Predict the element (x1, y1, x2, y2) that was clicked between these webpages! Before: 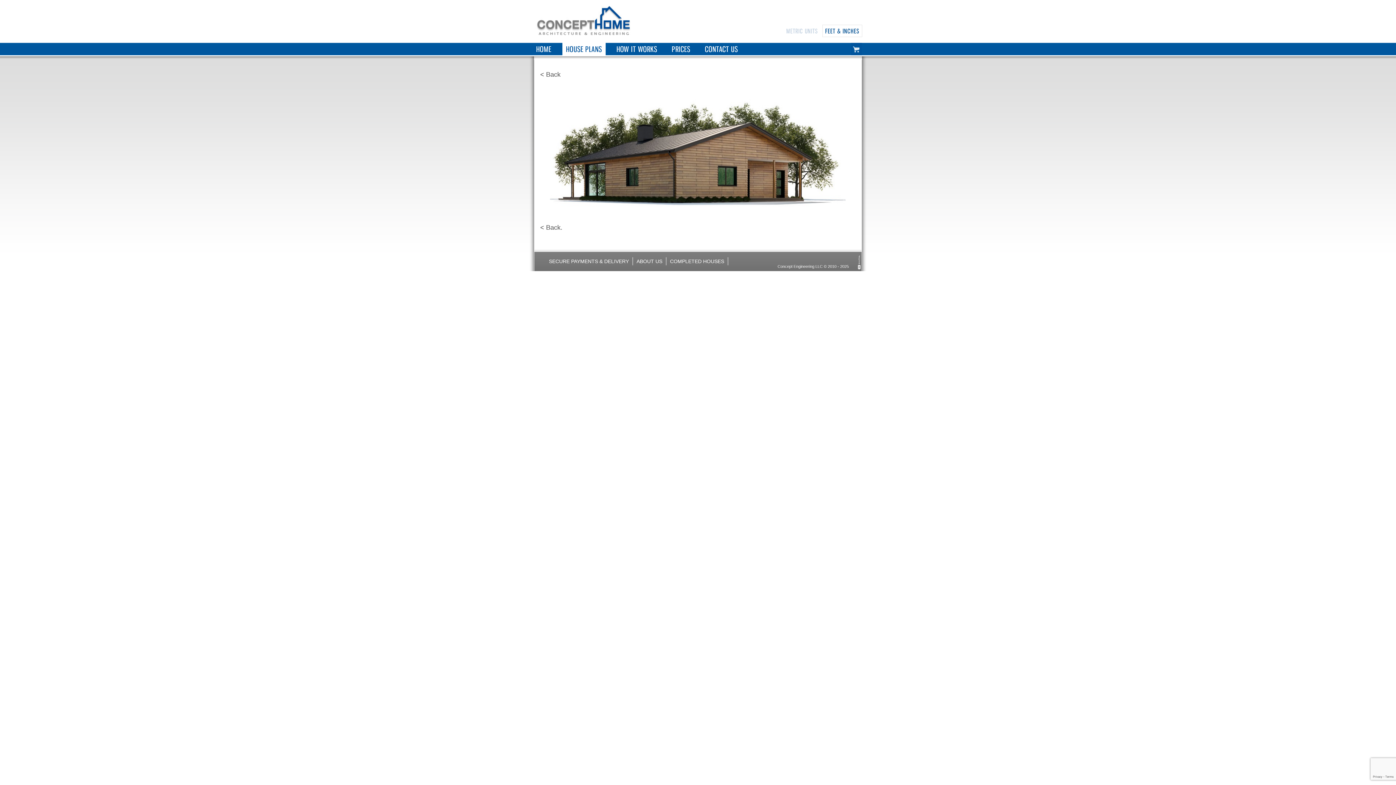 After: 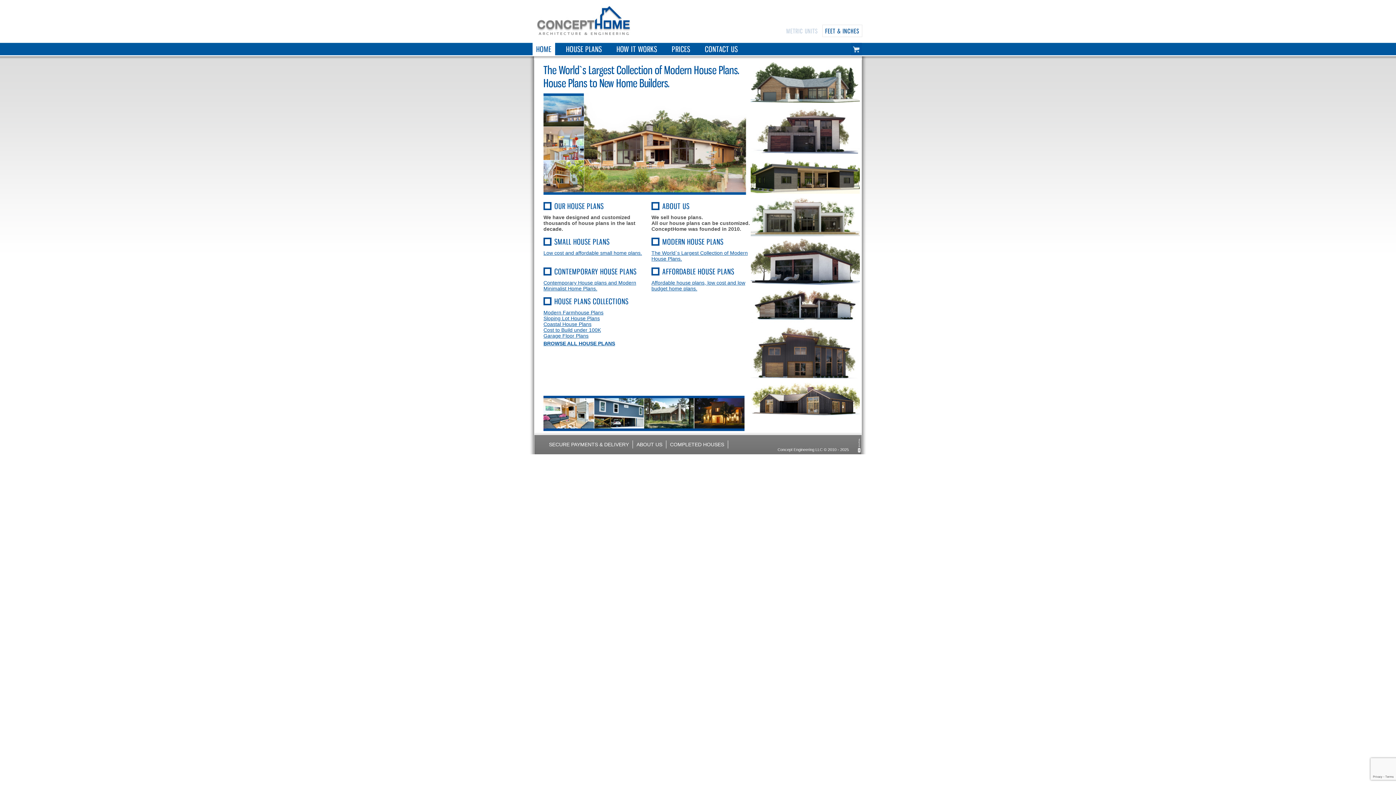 Action: bbox: (532, 41, 555, 56) label: HOME